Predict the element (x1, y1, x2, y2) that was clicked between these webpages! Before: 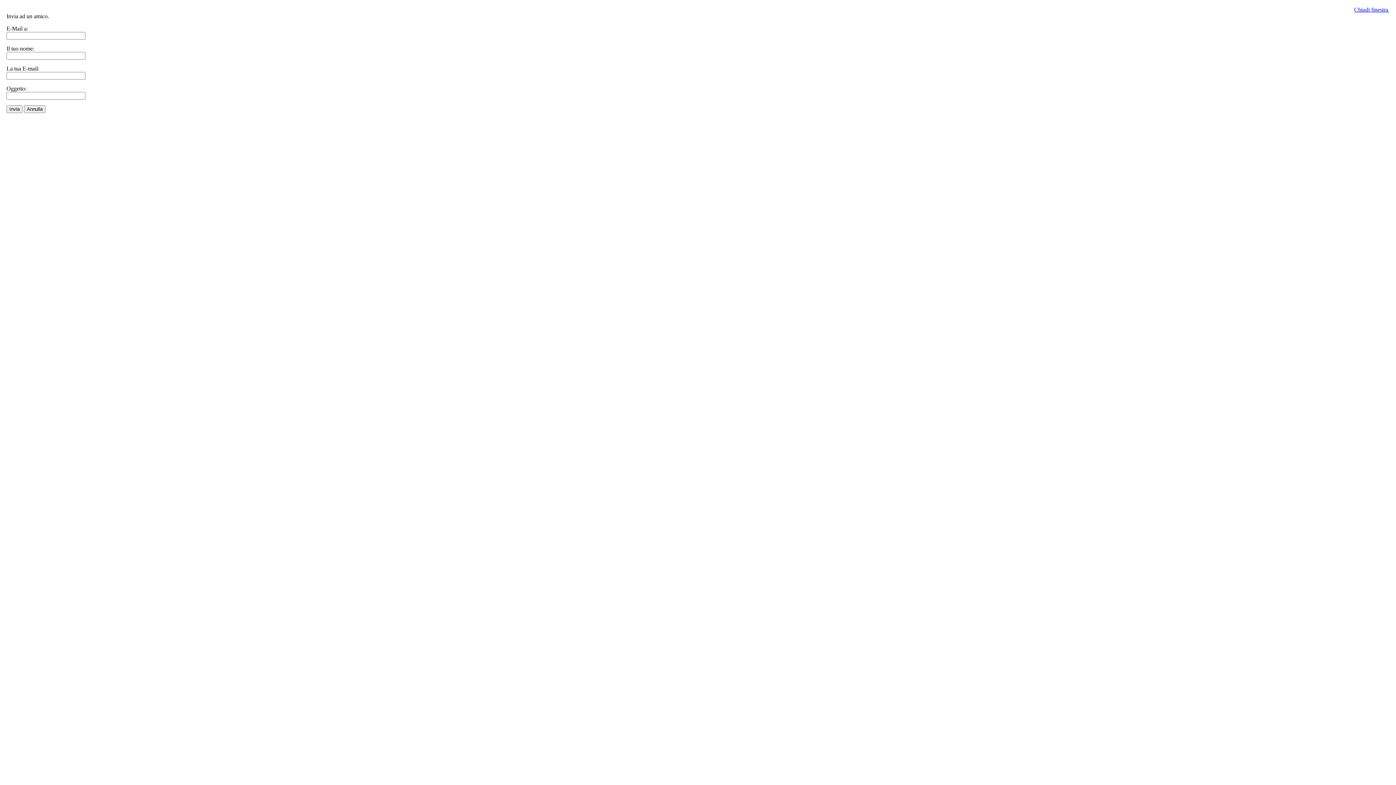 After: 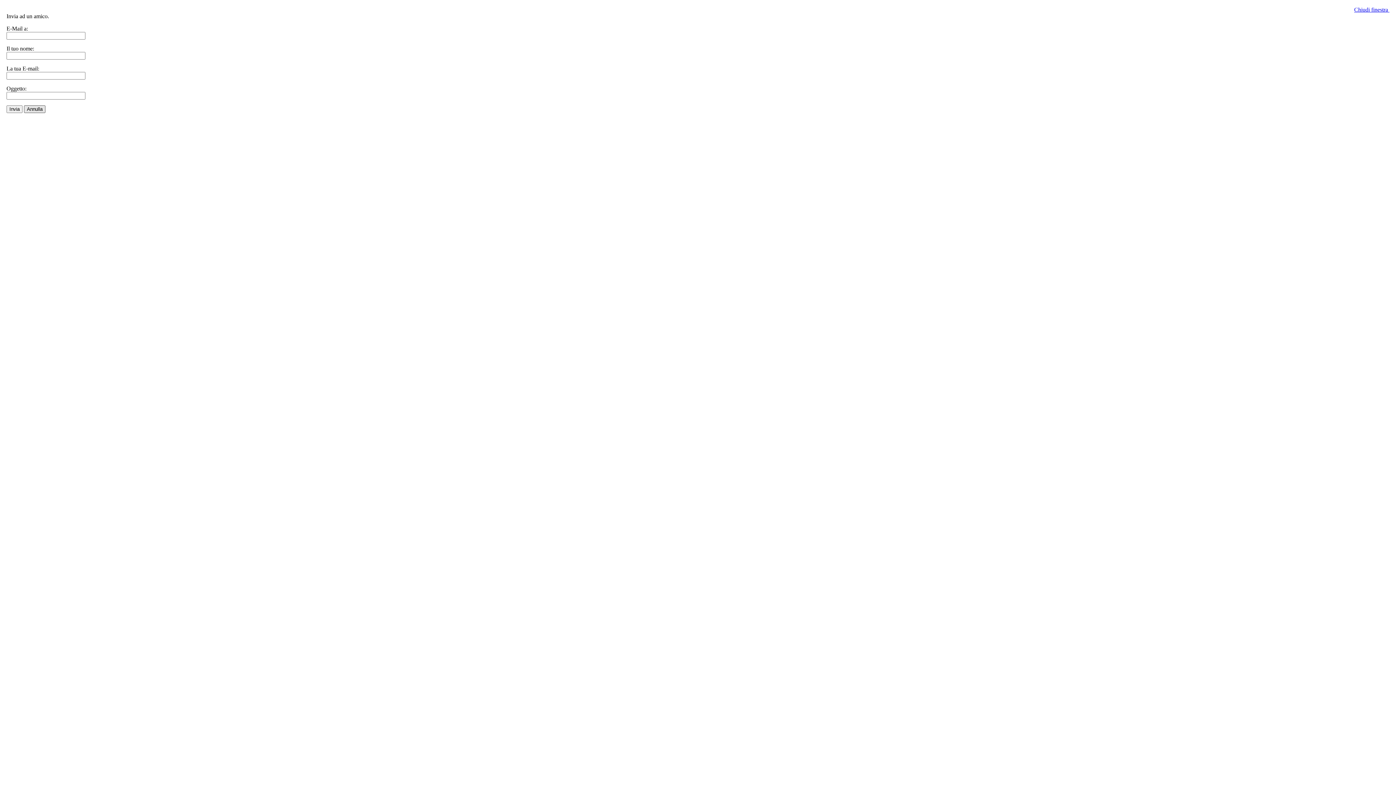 Action: label: Annulla bbox: (24, 105, 45, 113)